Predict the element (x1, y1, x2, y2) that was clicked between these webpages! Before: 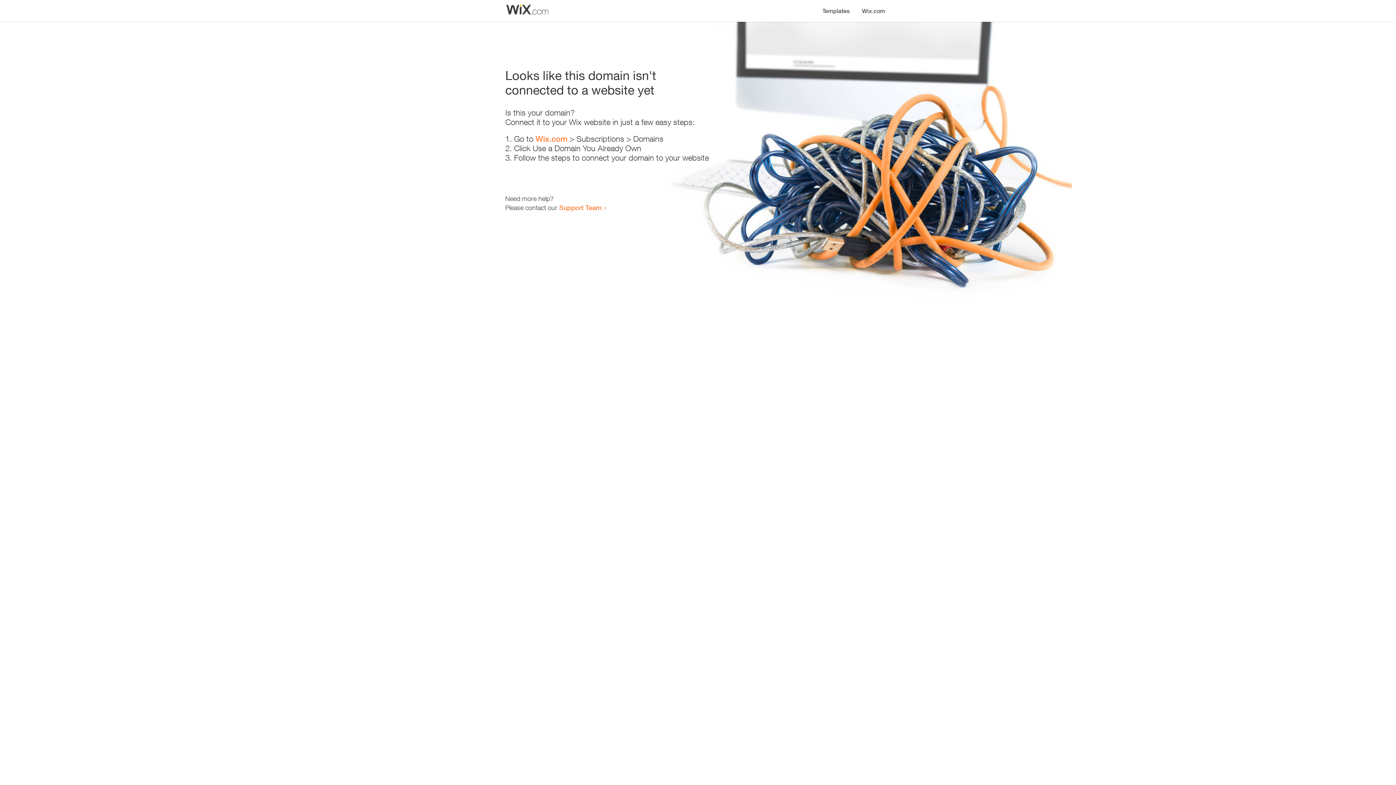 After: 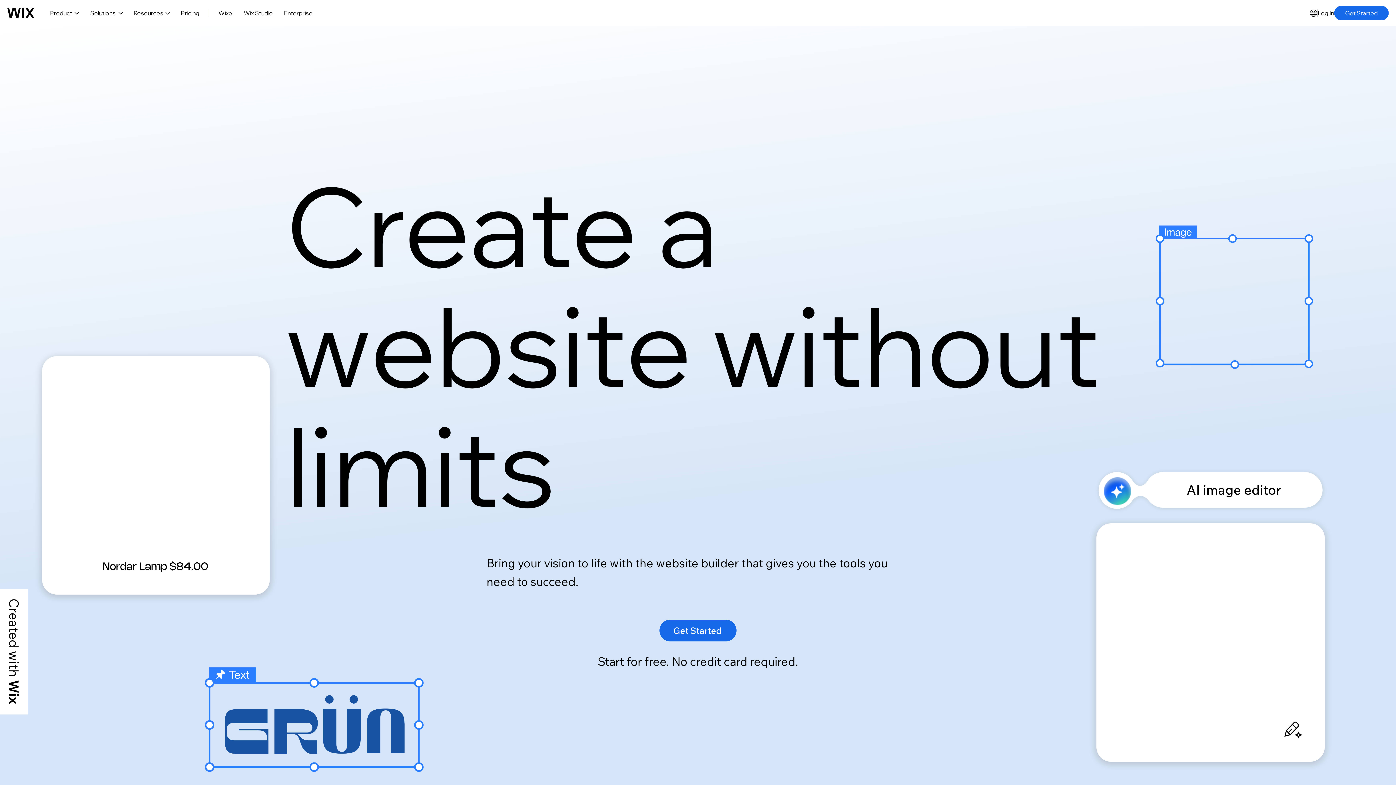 Action: label: Wix.com bbox: (535, 134, 567, 143)